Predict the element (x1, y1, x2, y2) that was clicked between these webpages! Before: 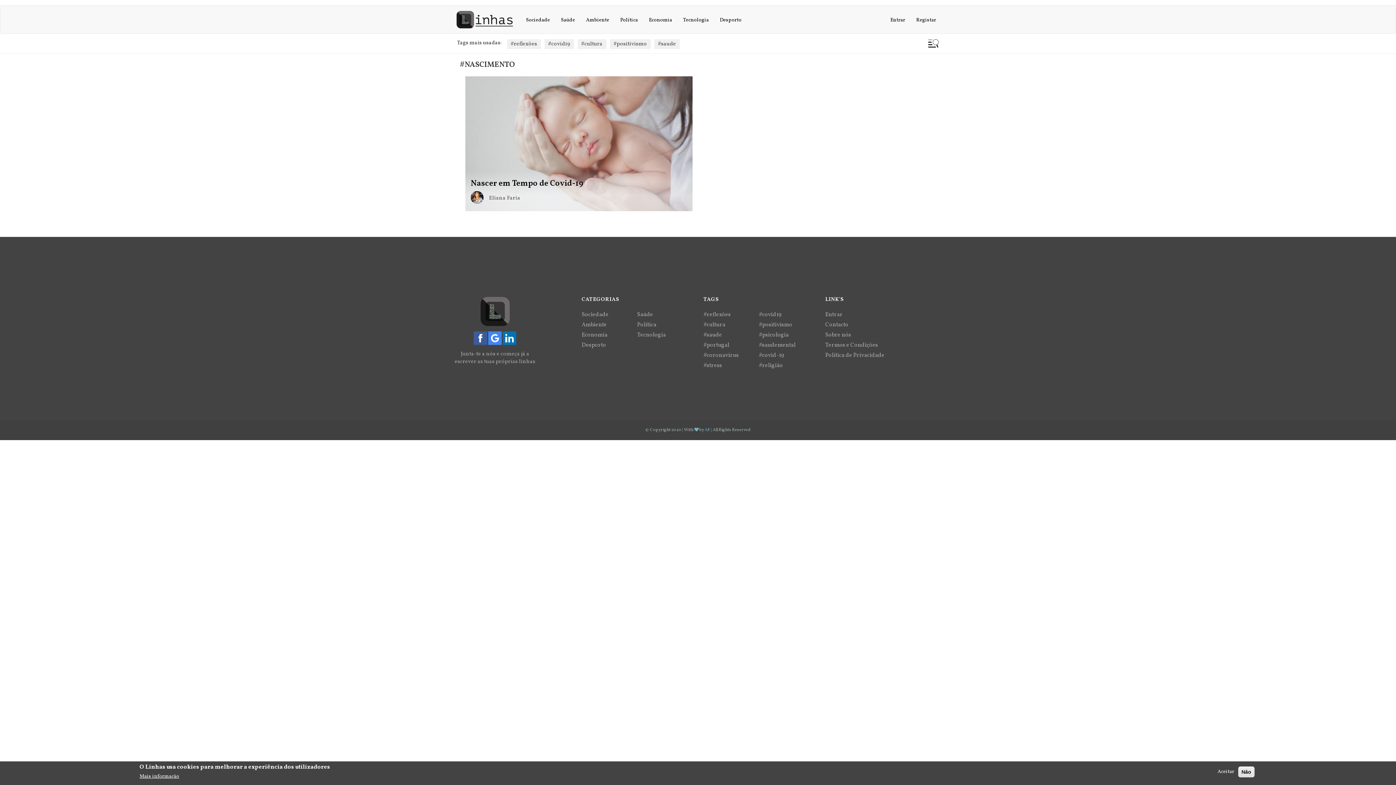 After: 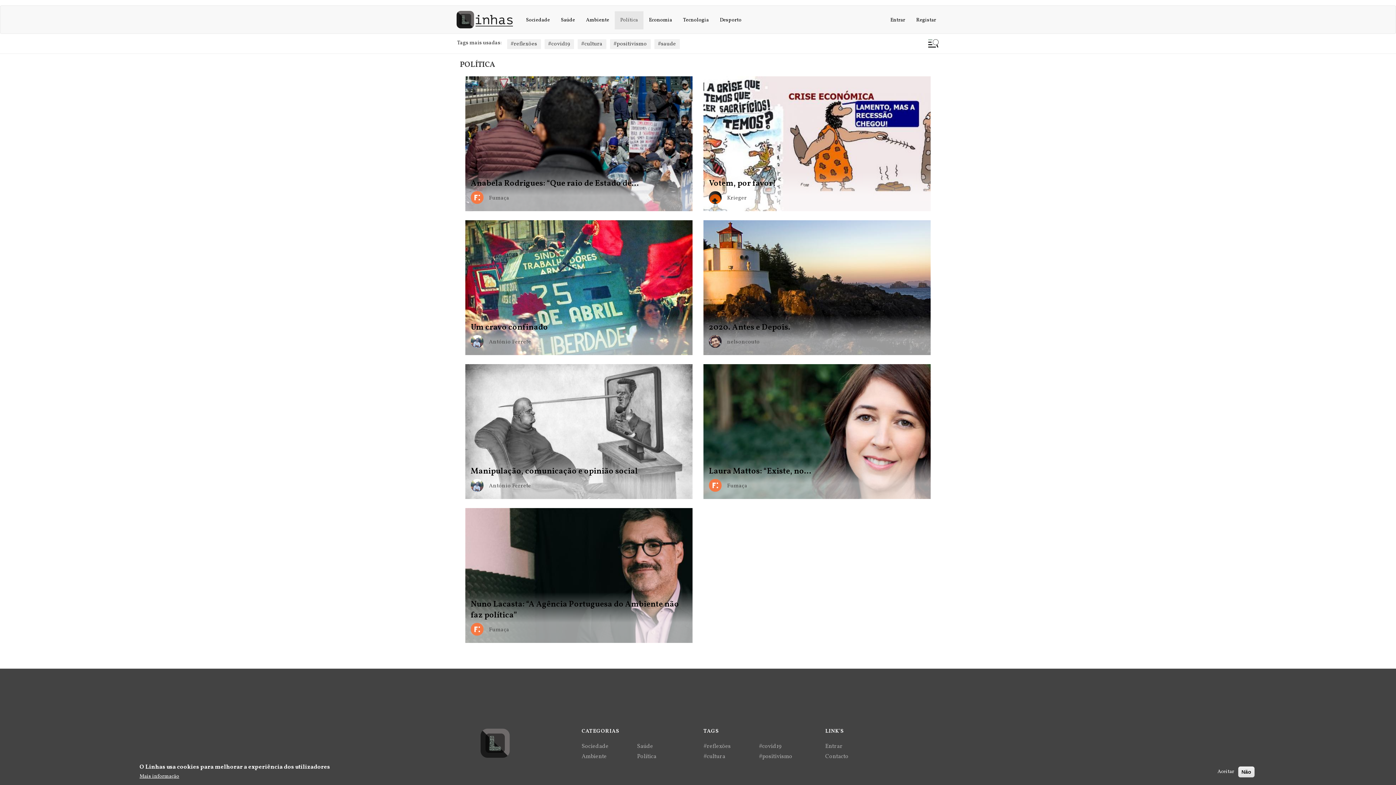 Action: bbox: (614, 11, 643, 29) label: Política